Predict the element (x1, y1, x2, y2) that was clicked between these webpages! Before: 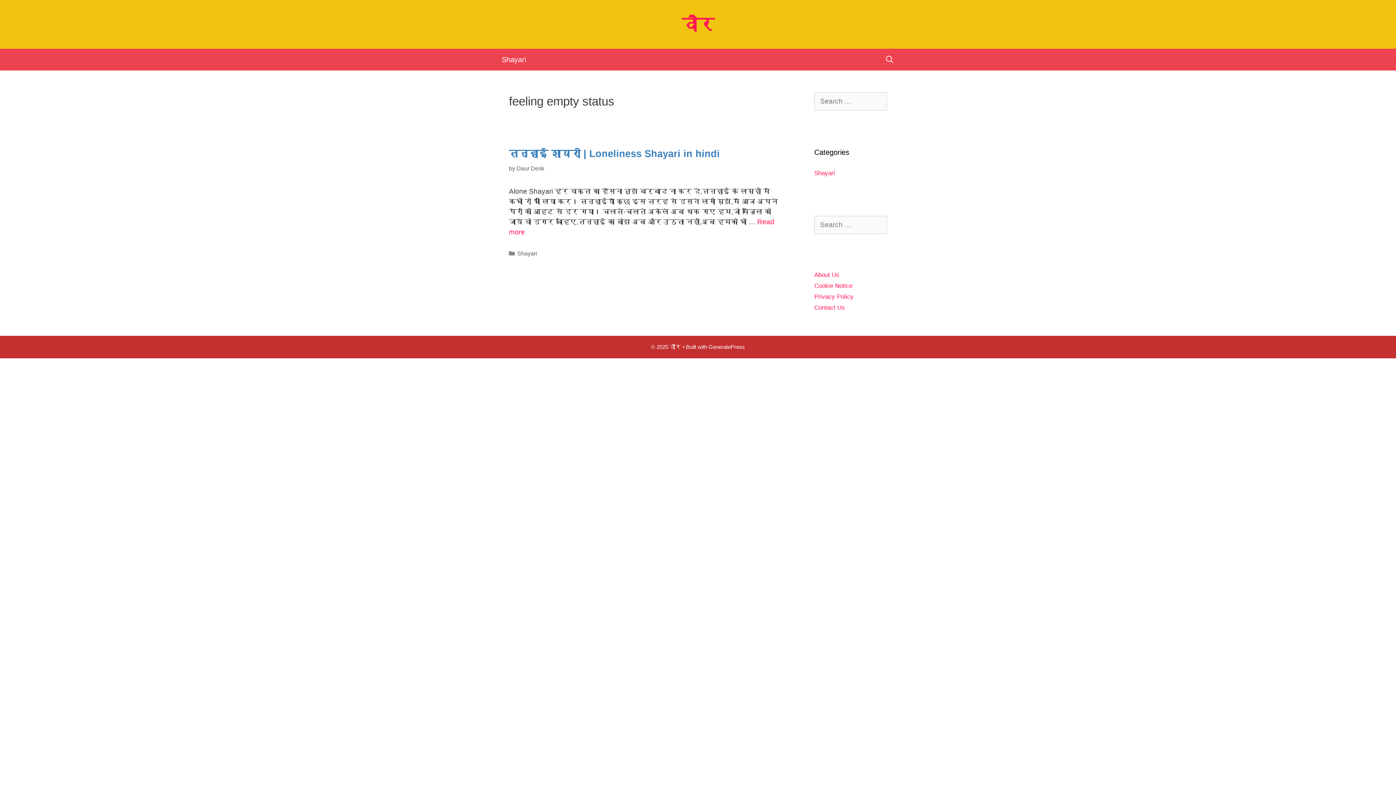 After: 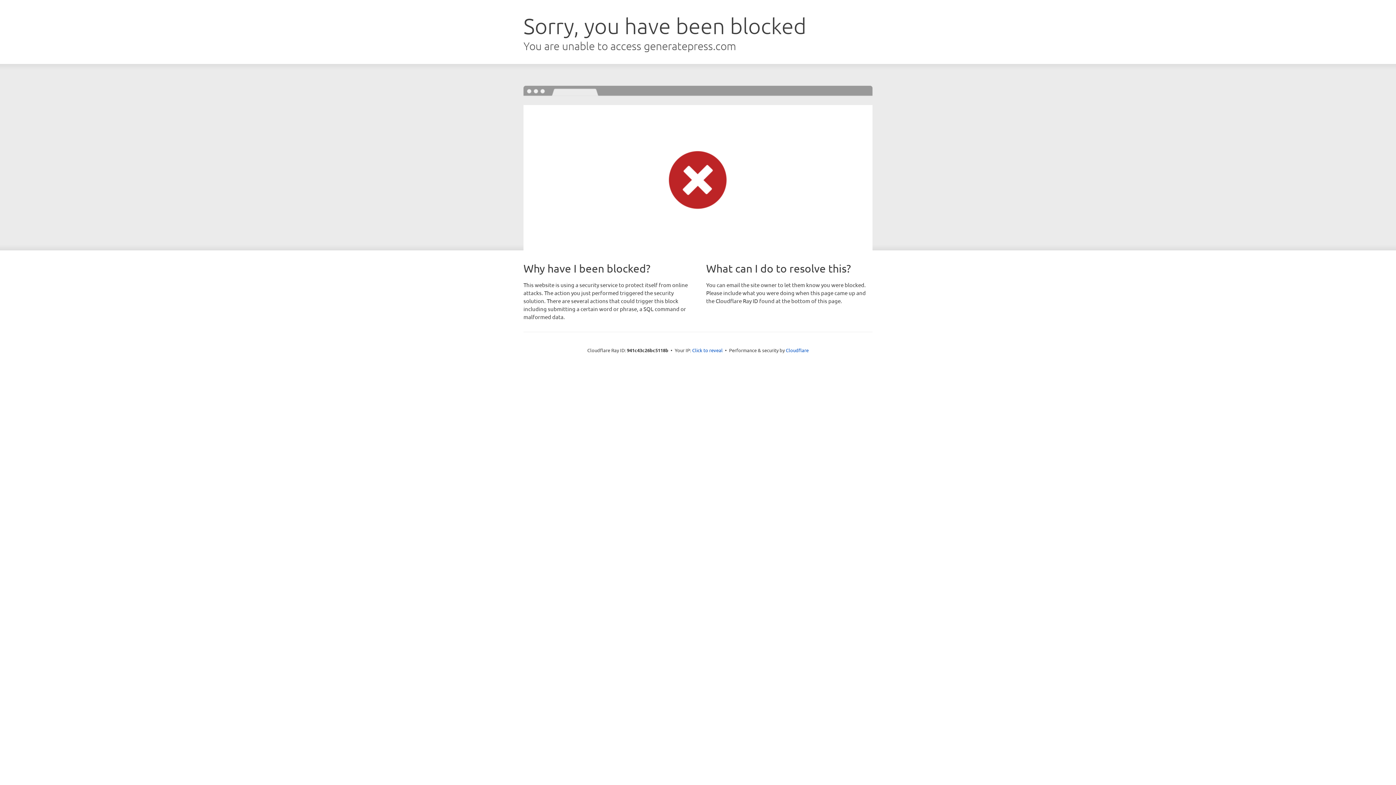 Action: label: GeneratePress bbox: (708, 344, 745, 350)